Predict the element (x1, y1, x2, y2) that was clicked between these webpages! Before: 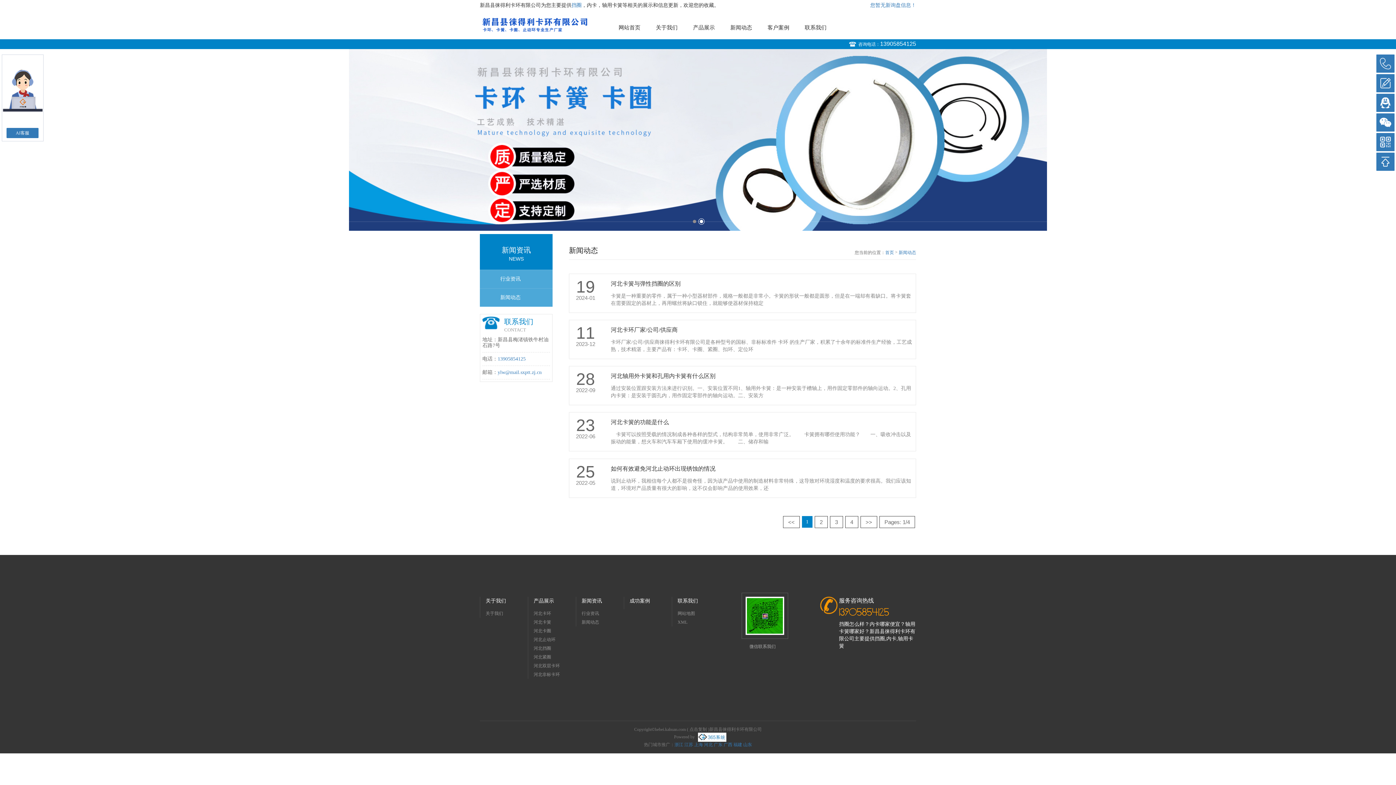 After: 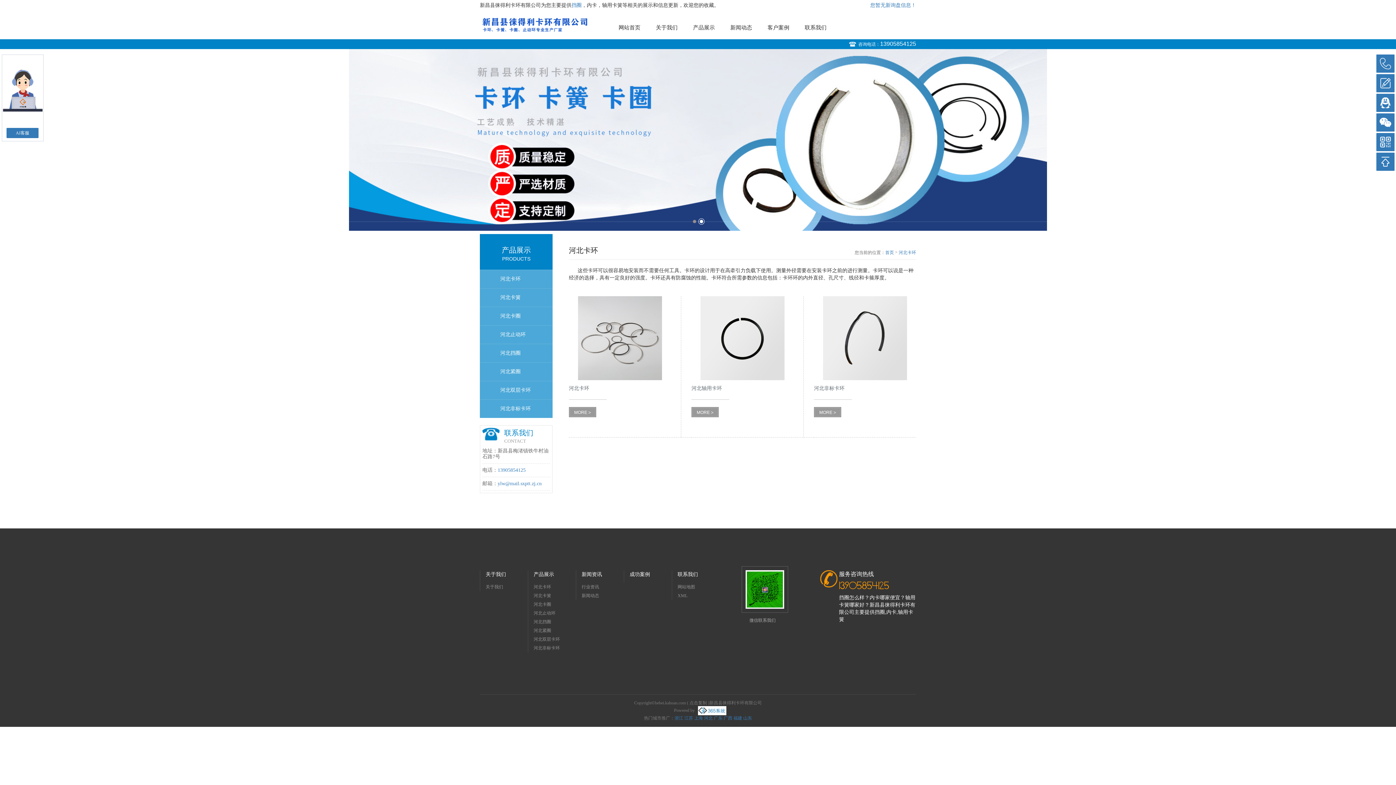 Action: label: 河北卡环 bbox: (533, 609, 576, 618)